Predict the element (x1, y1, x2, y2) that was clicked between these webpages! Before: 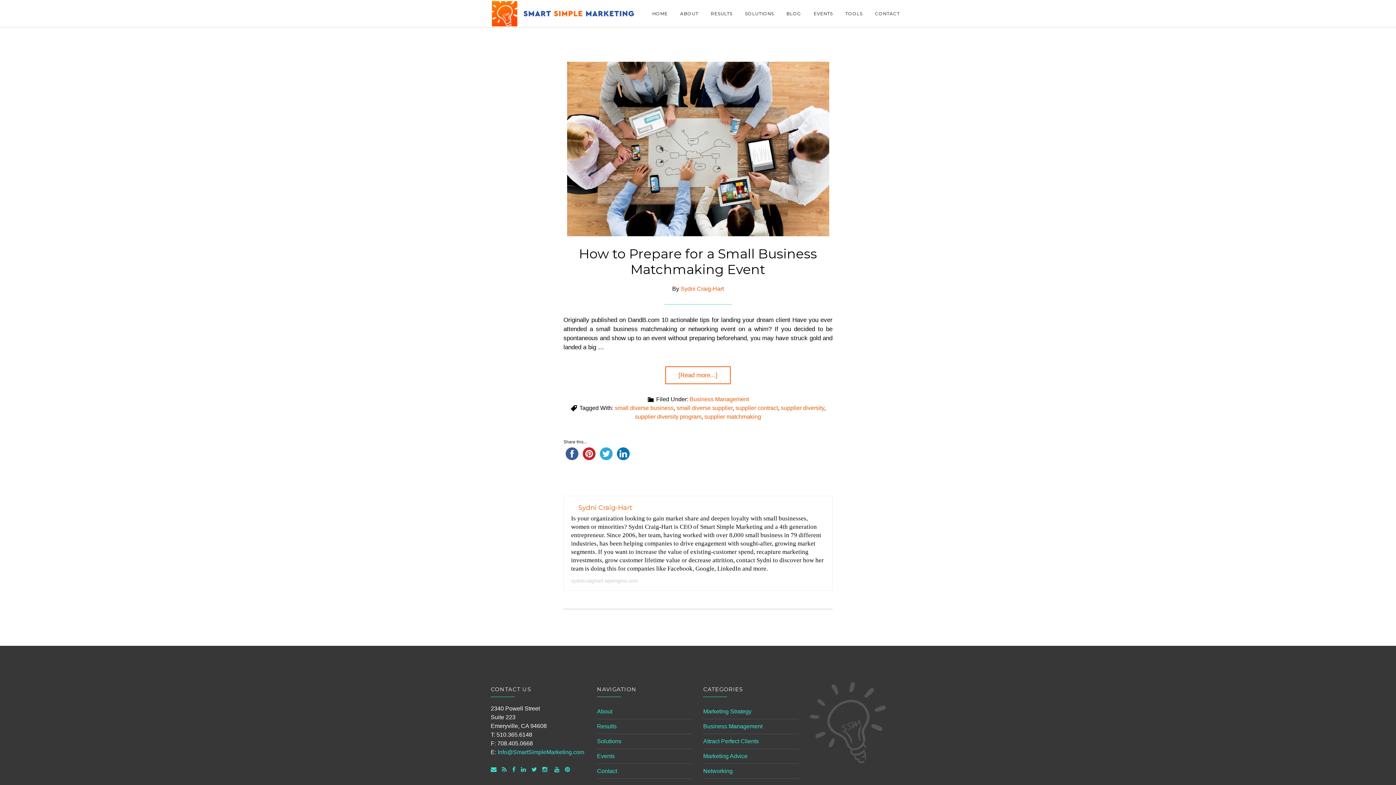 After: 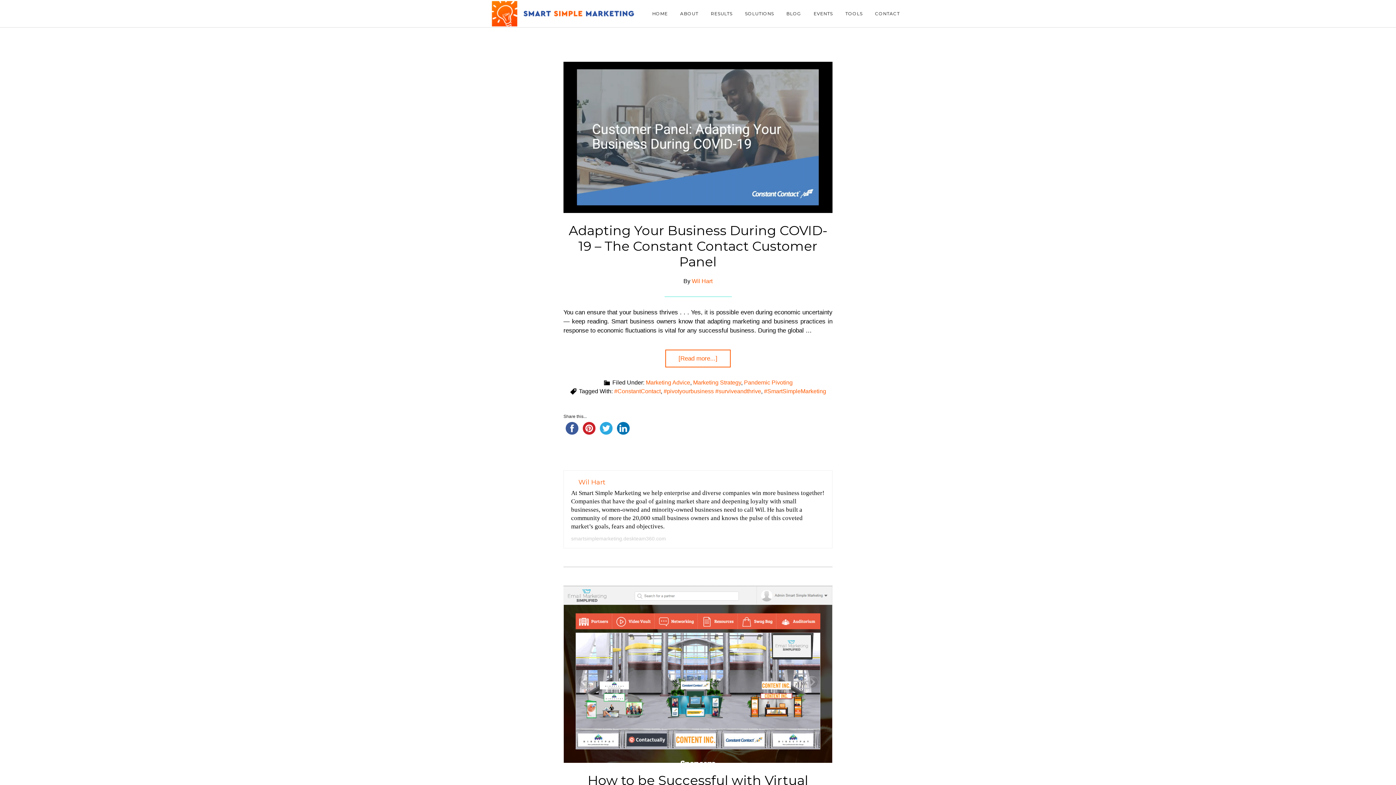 Action: label: Marketing Strategy bbox: (703, 708, 751, 714)